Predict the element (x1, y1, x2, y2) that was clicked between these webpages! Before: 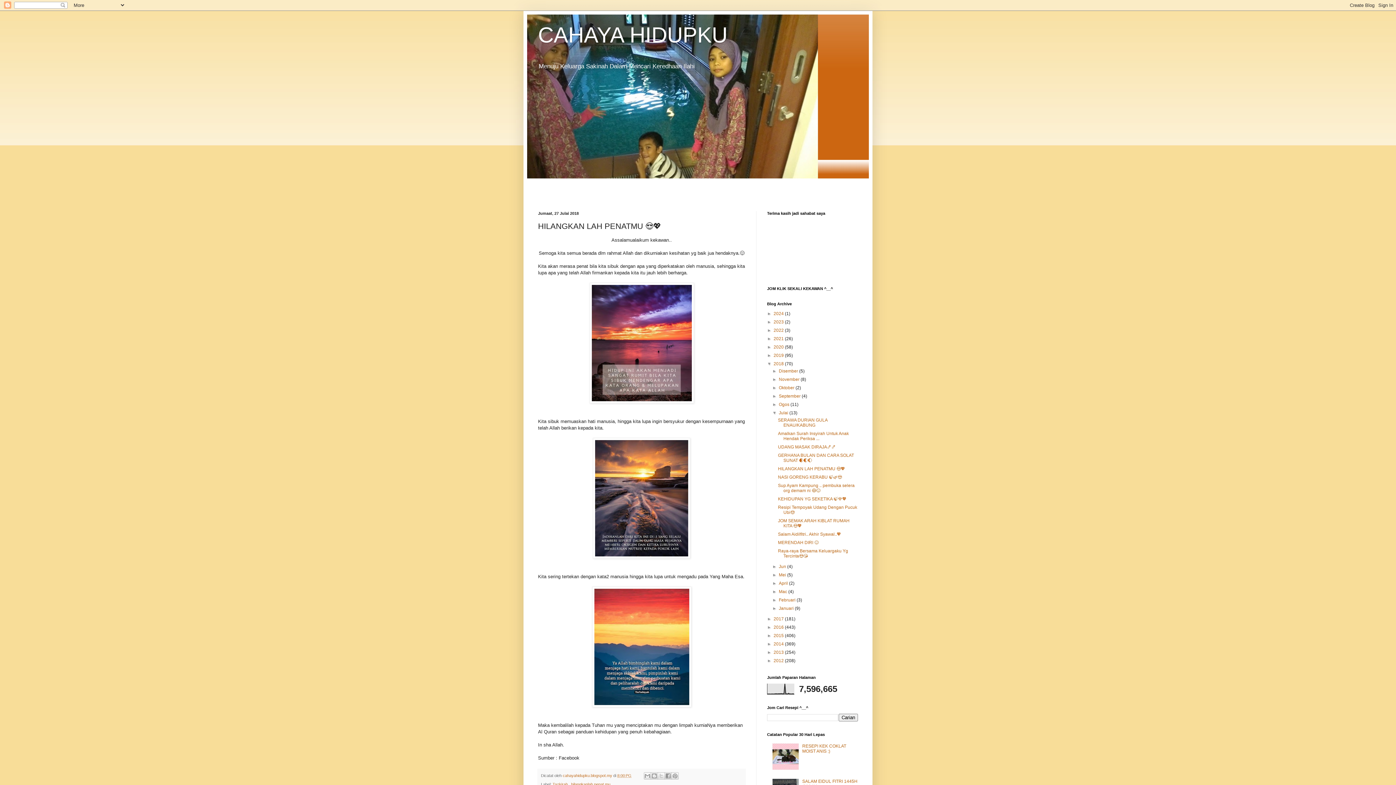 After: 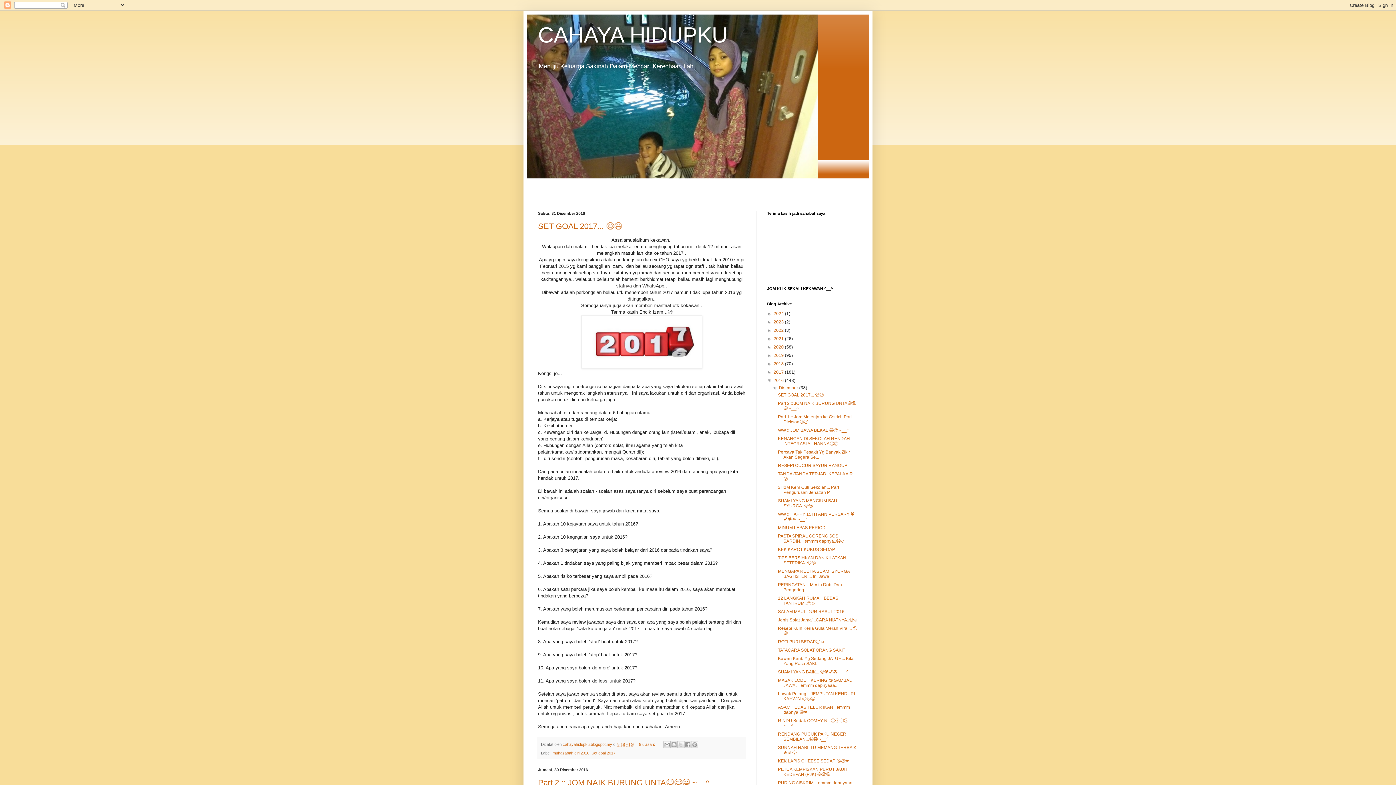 Action: label: 2016  bbox: (773, 625, 785, 630)